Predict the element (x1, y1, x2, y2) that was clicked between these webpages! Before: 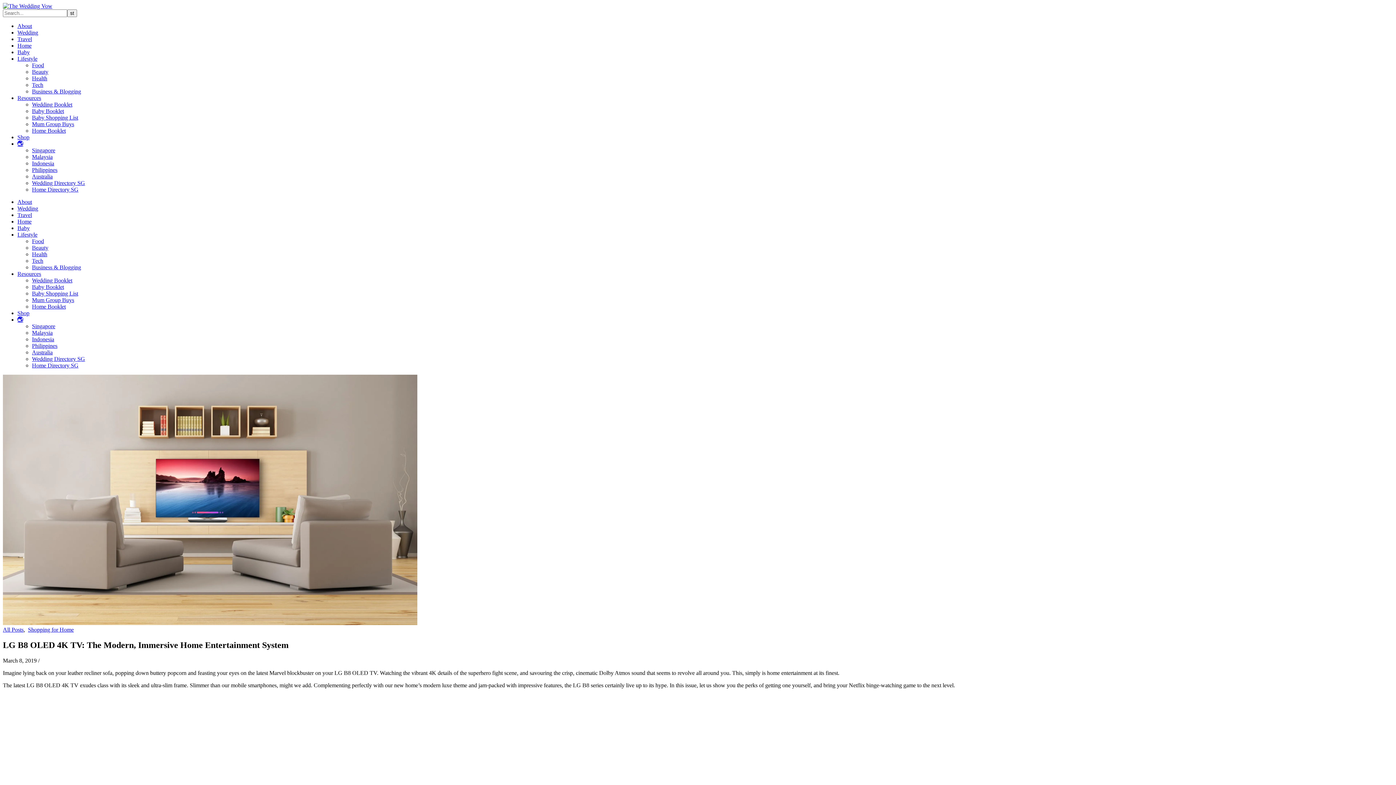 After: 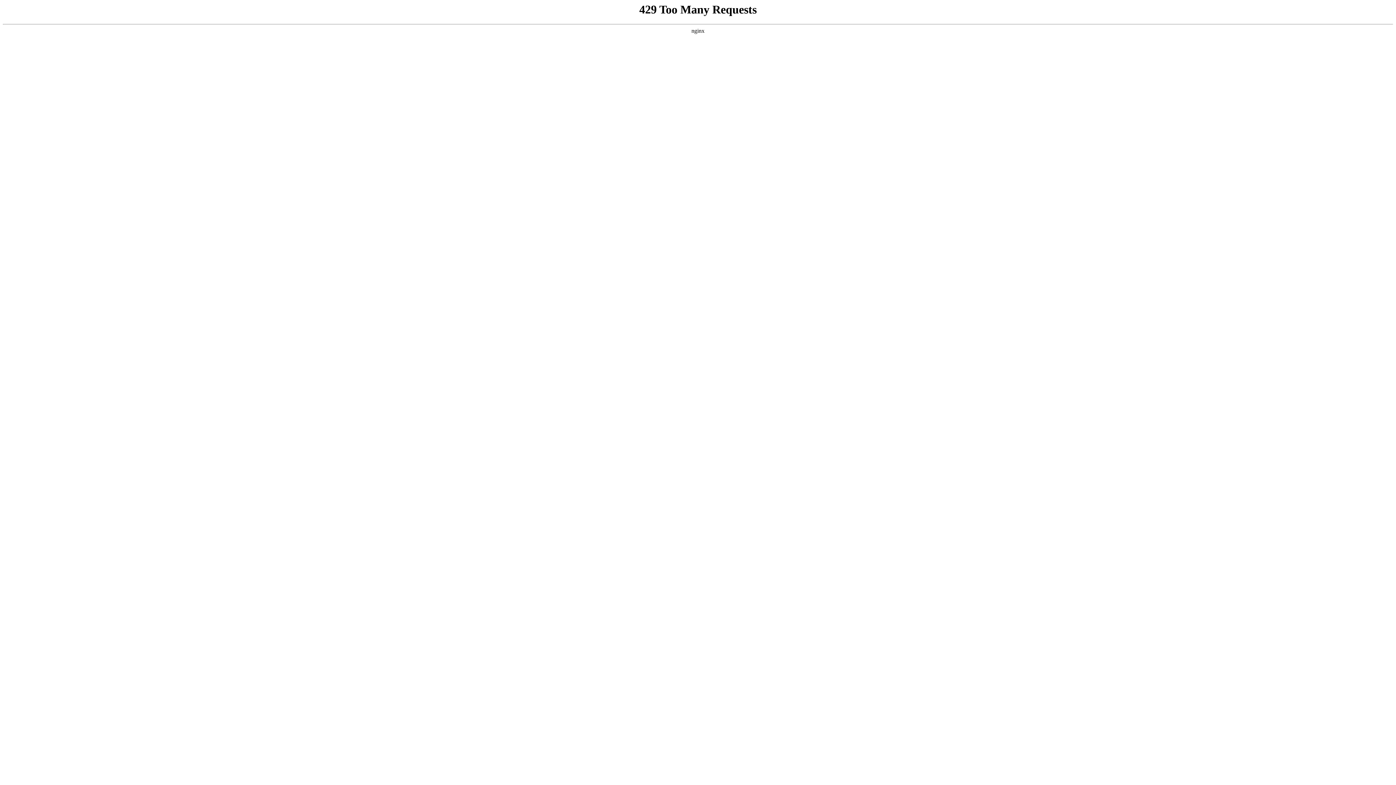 Action: label: Baby bbox: (17, 49, 29, 55)